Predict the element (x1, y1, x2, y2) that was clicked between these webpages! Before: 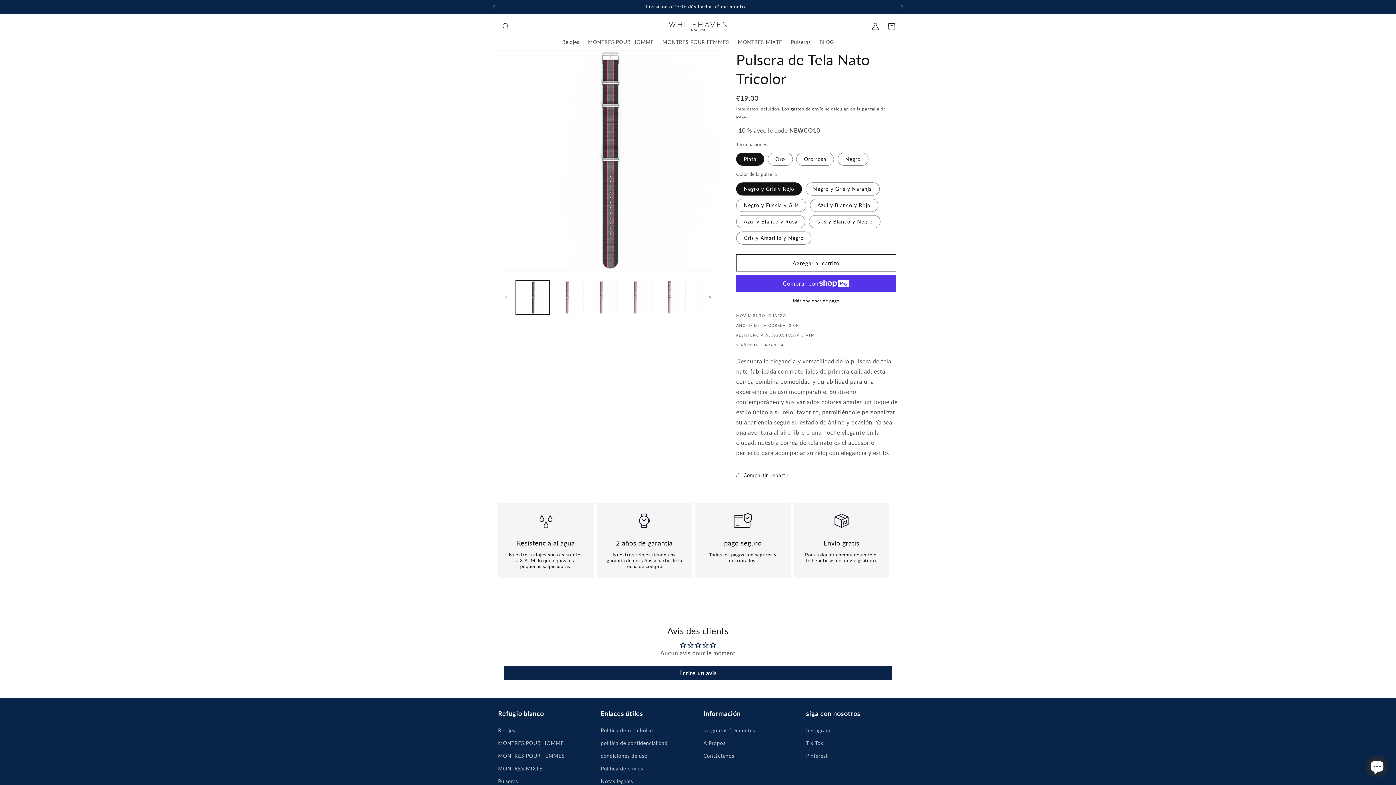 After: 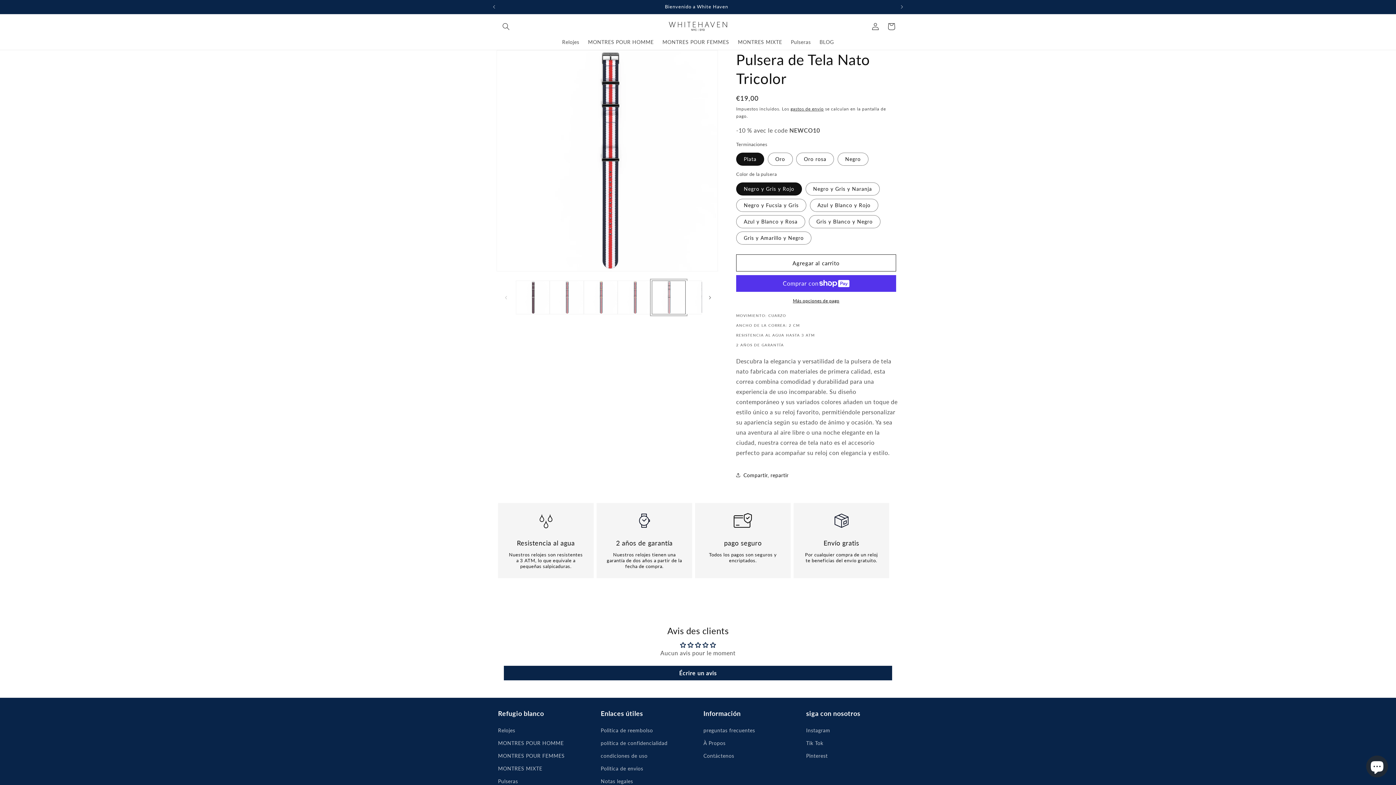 Action: bbox: (651, 280, 685, 314) label: Cargar la imagen 5 en la vista de la galería